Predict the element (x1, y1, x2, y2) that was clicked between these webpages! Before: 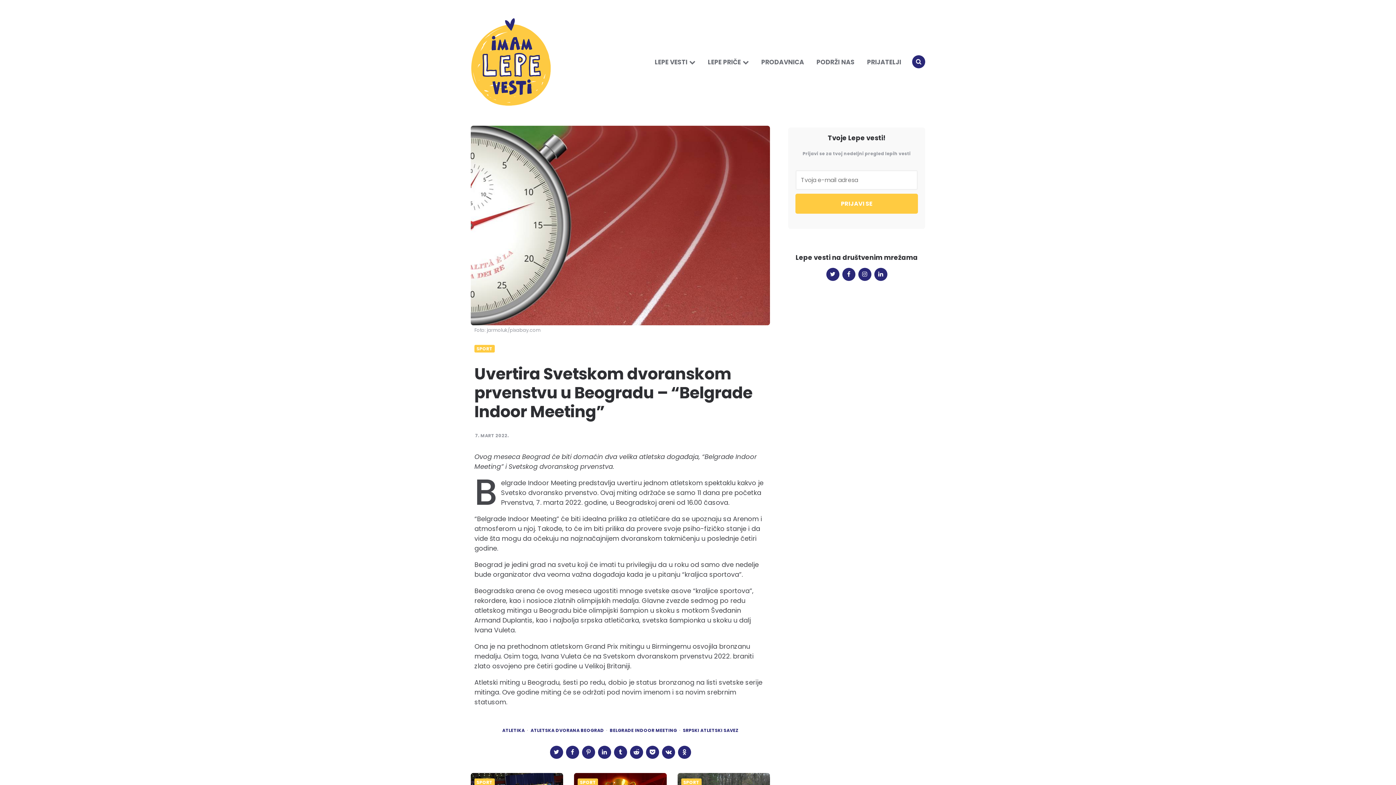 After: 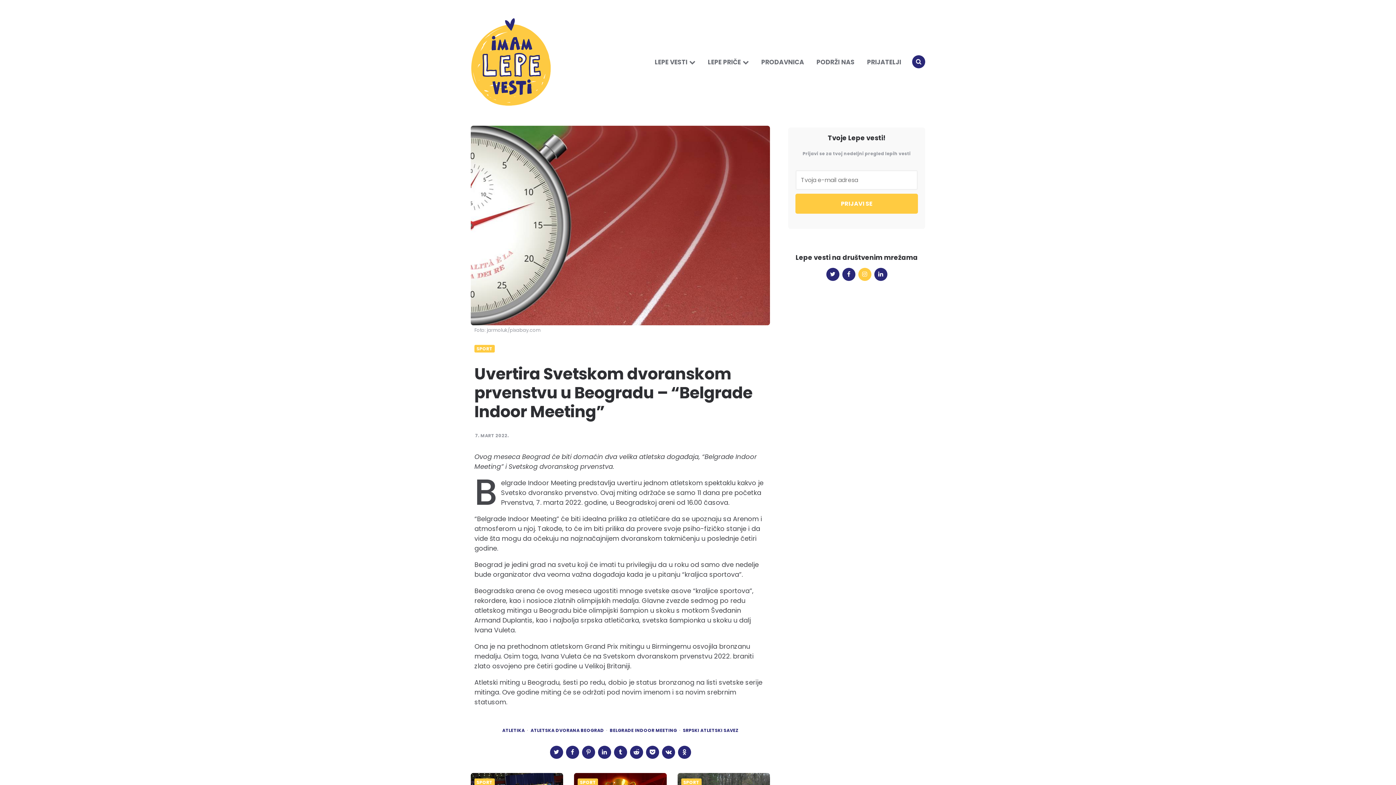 Action: bbox: (858, 268, 871, 281)